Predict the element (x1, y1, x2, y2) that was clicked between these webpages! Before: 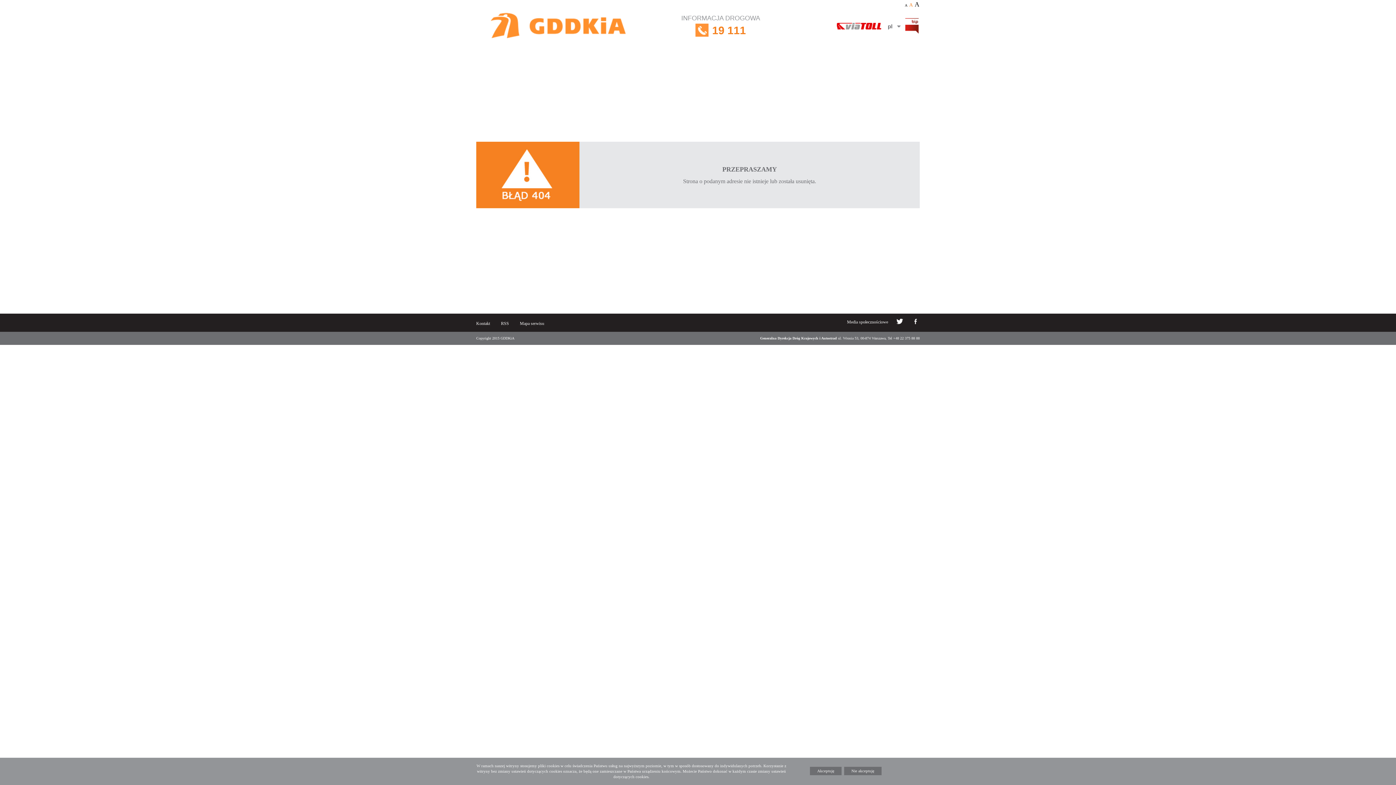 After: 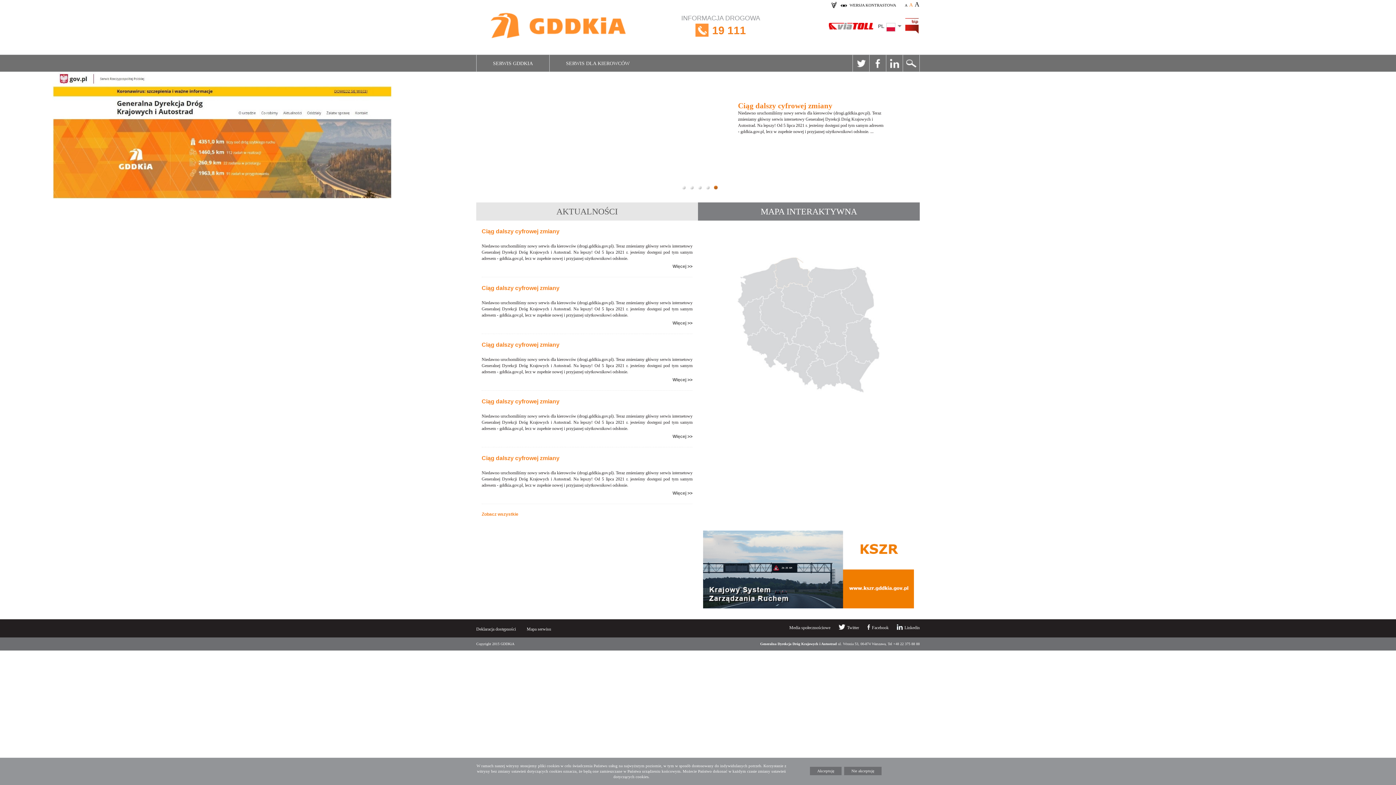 Action: label: RSS bbox: (501, 321, 509, 326)